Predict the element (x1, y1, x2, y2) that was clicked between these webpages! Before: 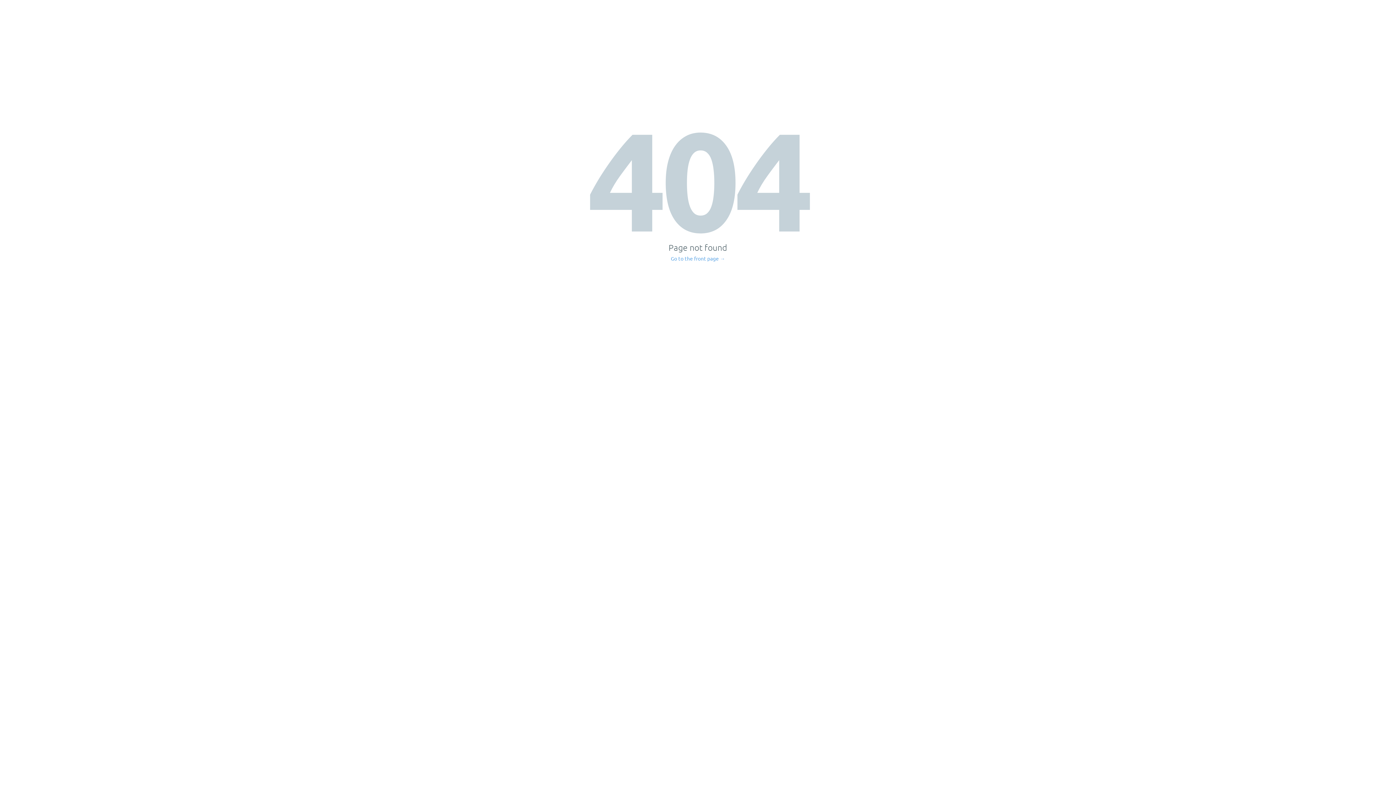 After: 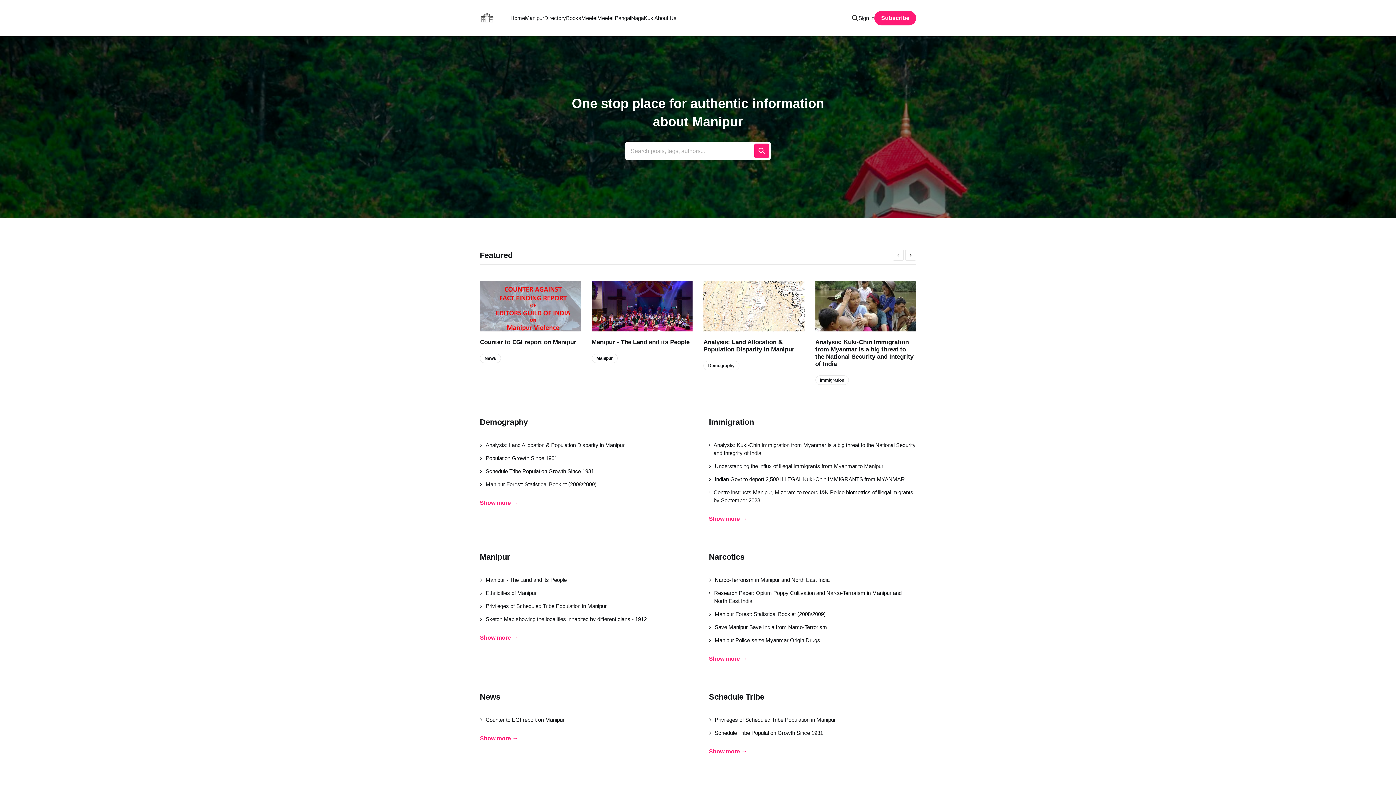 Action: label: Go to the front page → bbox: (671, 256, 725, 261)